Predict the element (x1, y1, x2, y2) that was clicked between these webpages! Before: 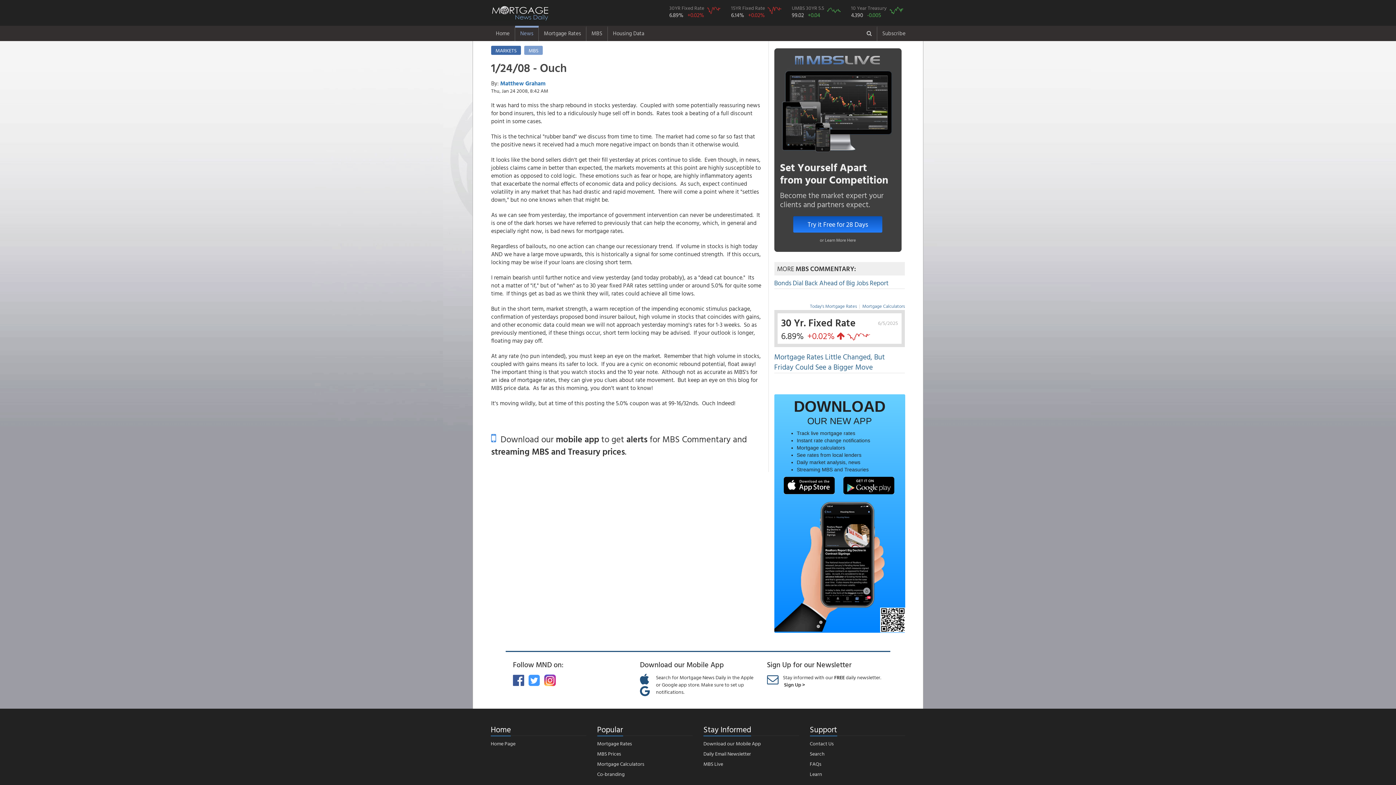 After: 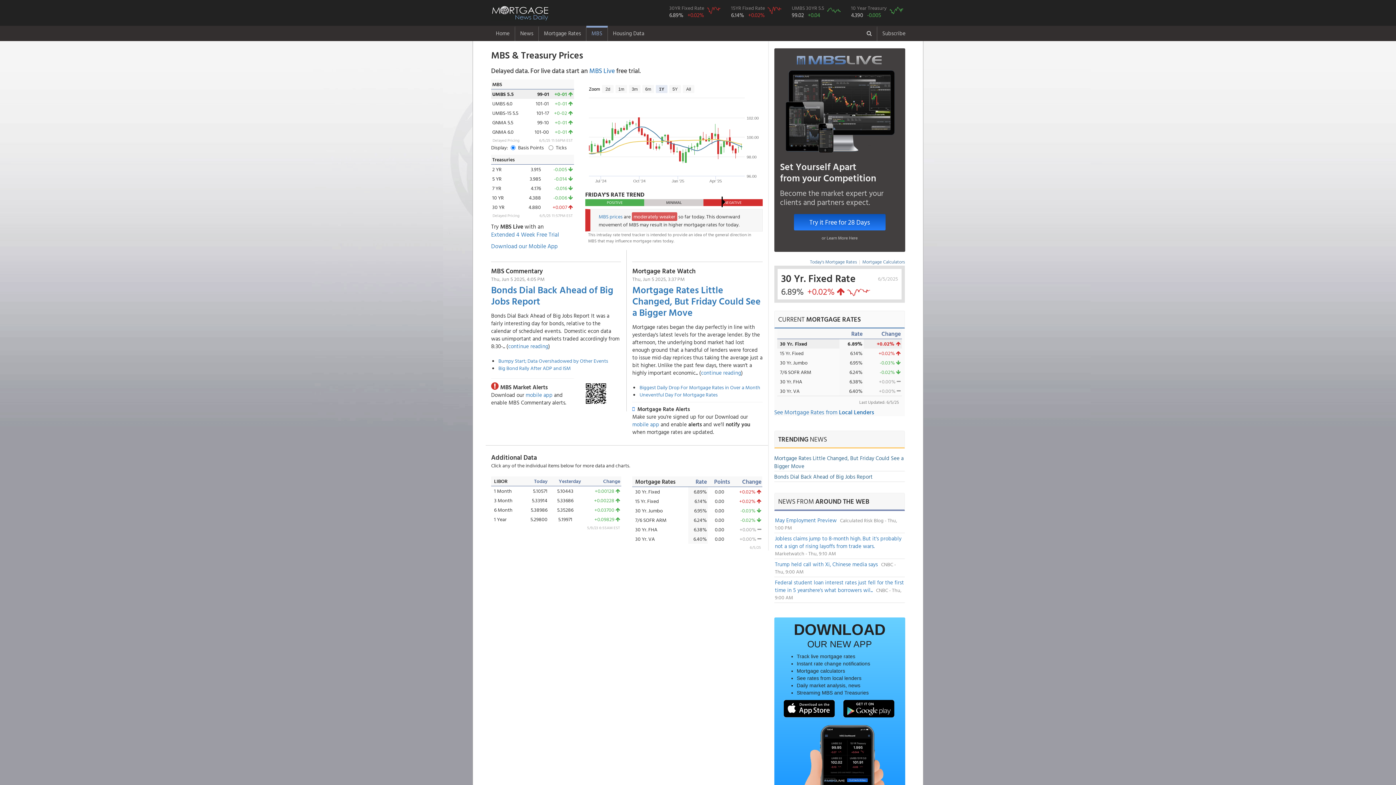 Action: label: MBS Prices bbox: (597, 750, 621, 757)